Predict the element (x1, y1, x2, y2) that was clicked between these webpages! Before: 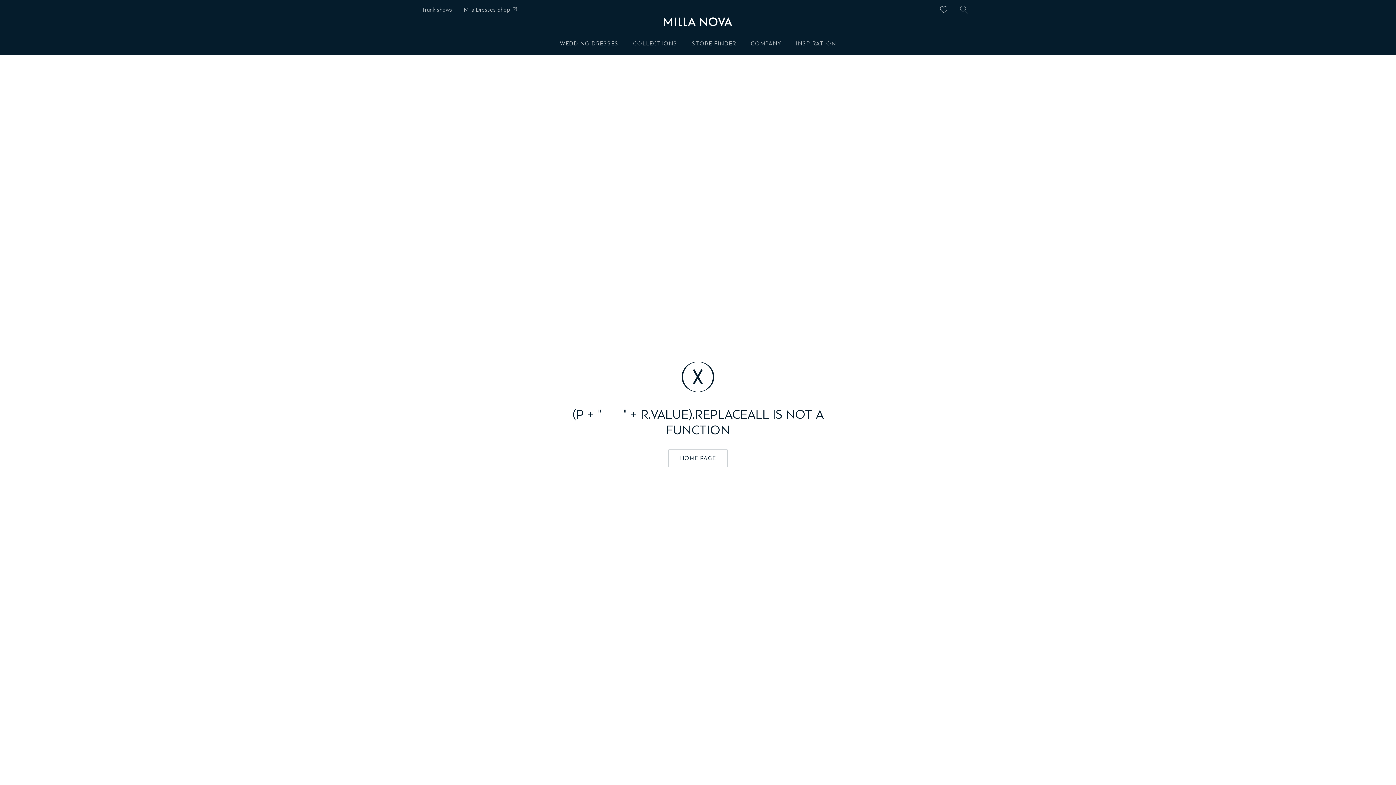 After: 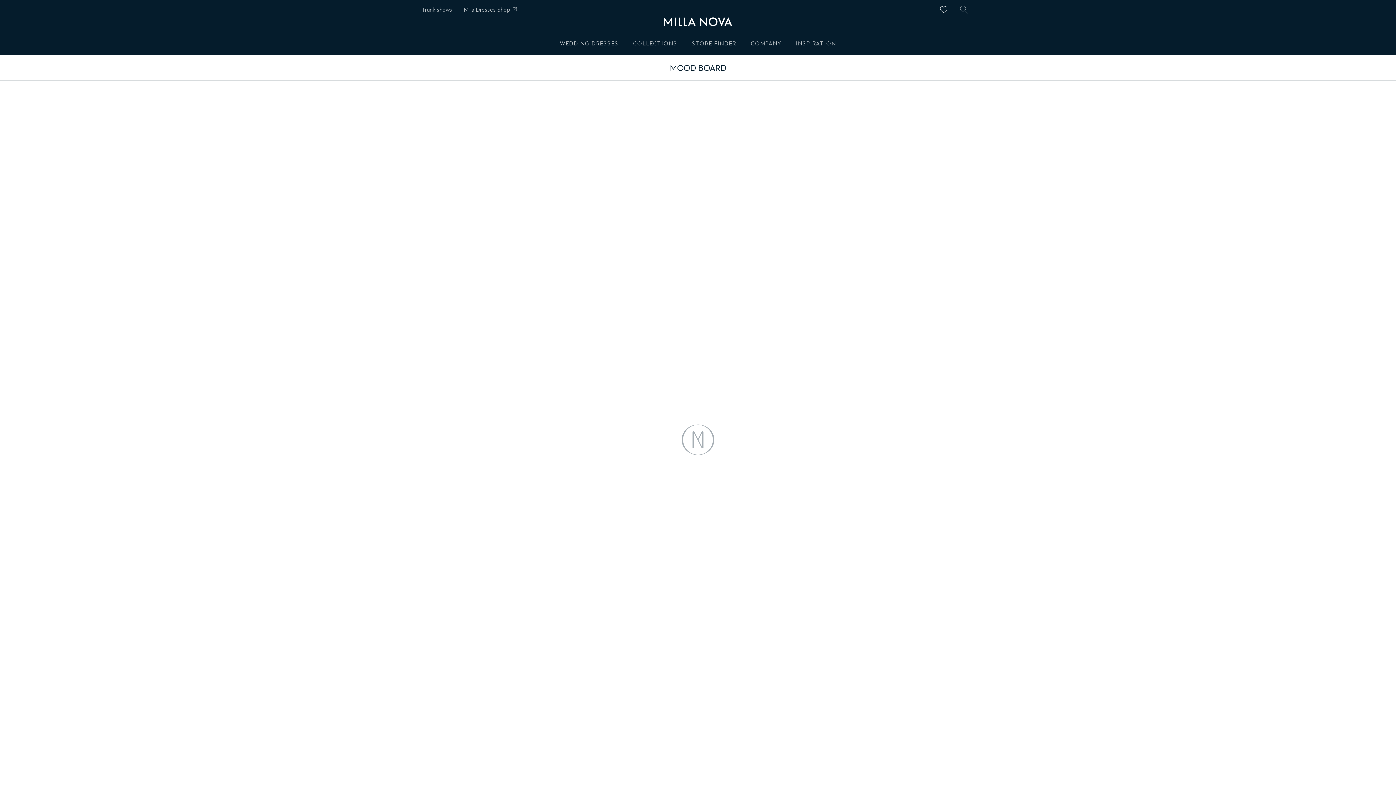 Action: bbox: (936, 2, 951, 17)